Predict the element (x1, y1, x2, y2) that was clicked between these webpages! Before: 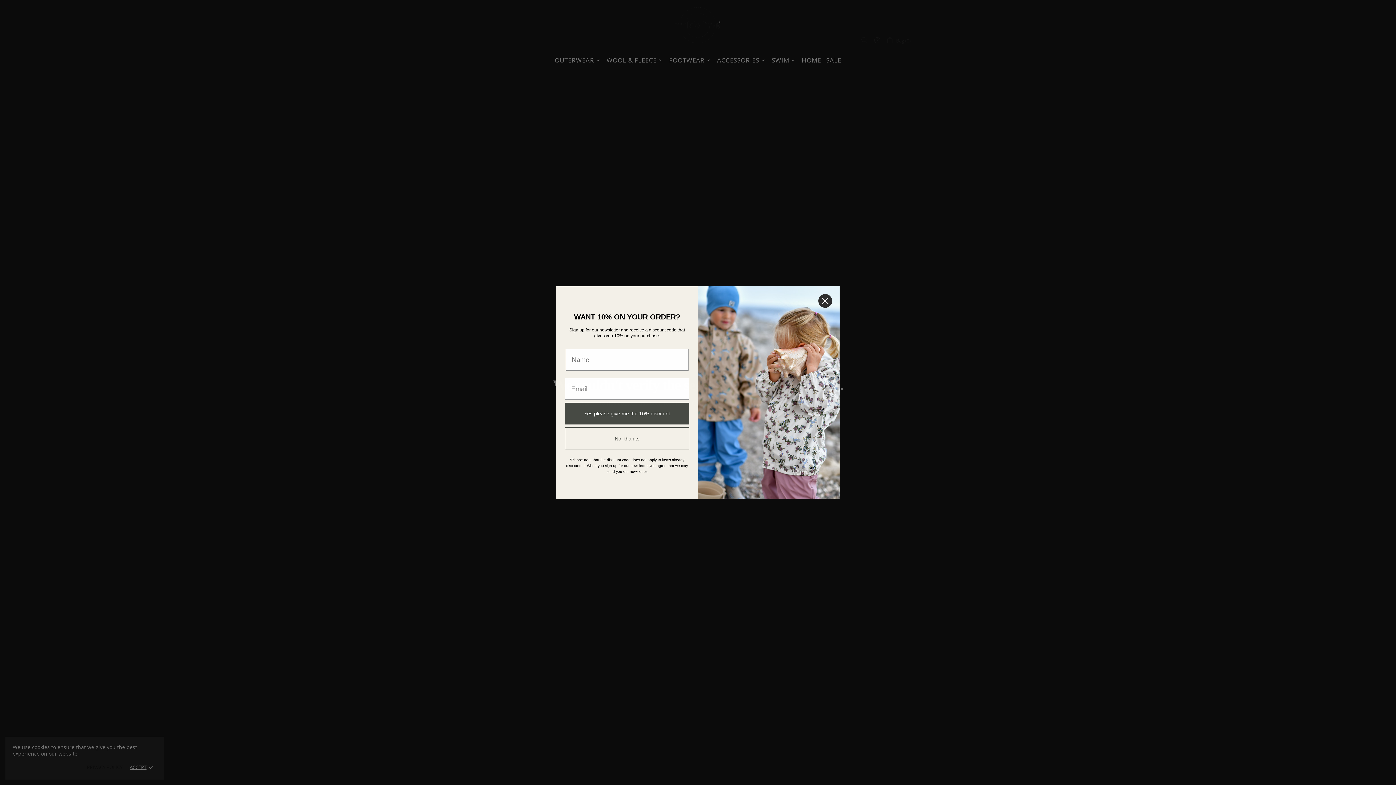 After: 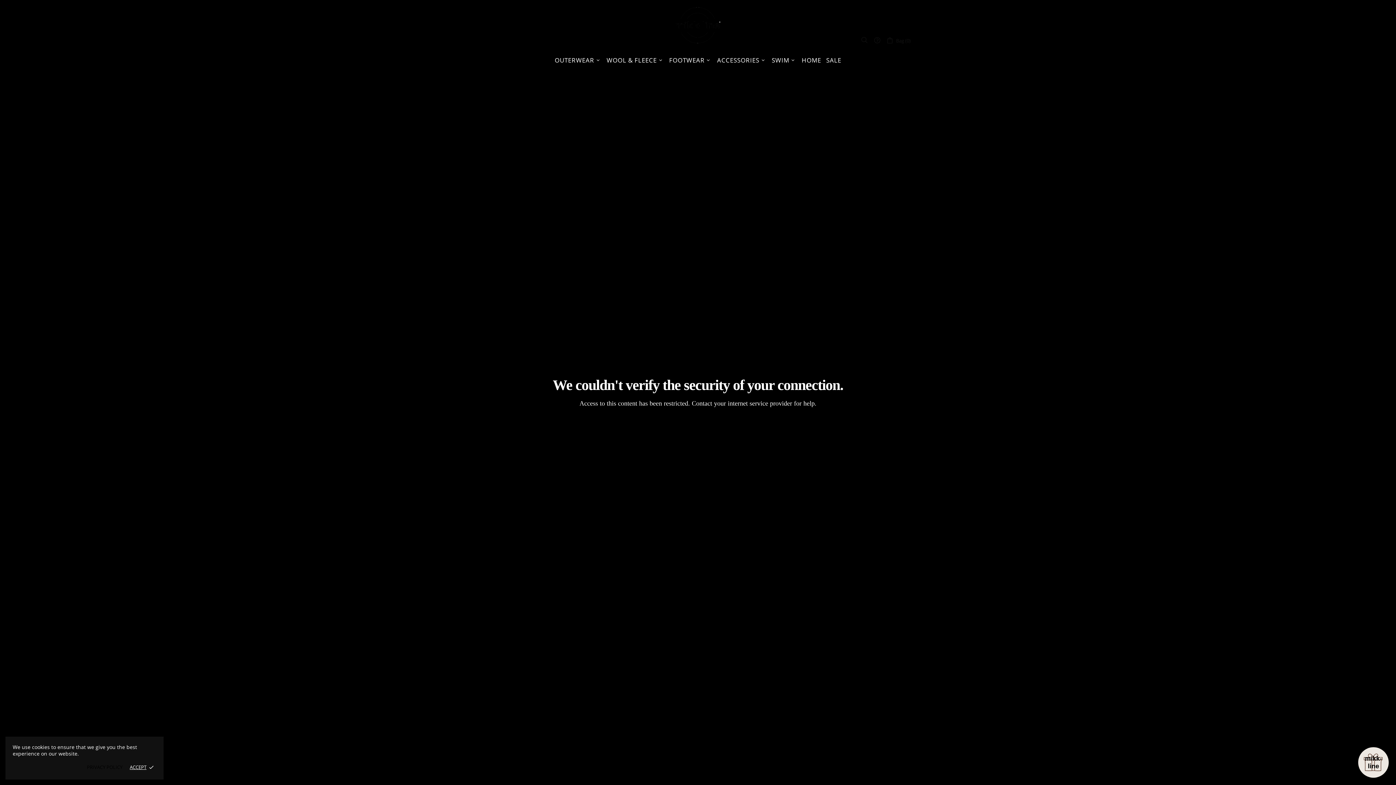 Action: label: Close dialog bbox: (818, 296, 832, 311)